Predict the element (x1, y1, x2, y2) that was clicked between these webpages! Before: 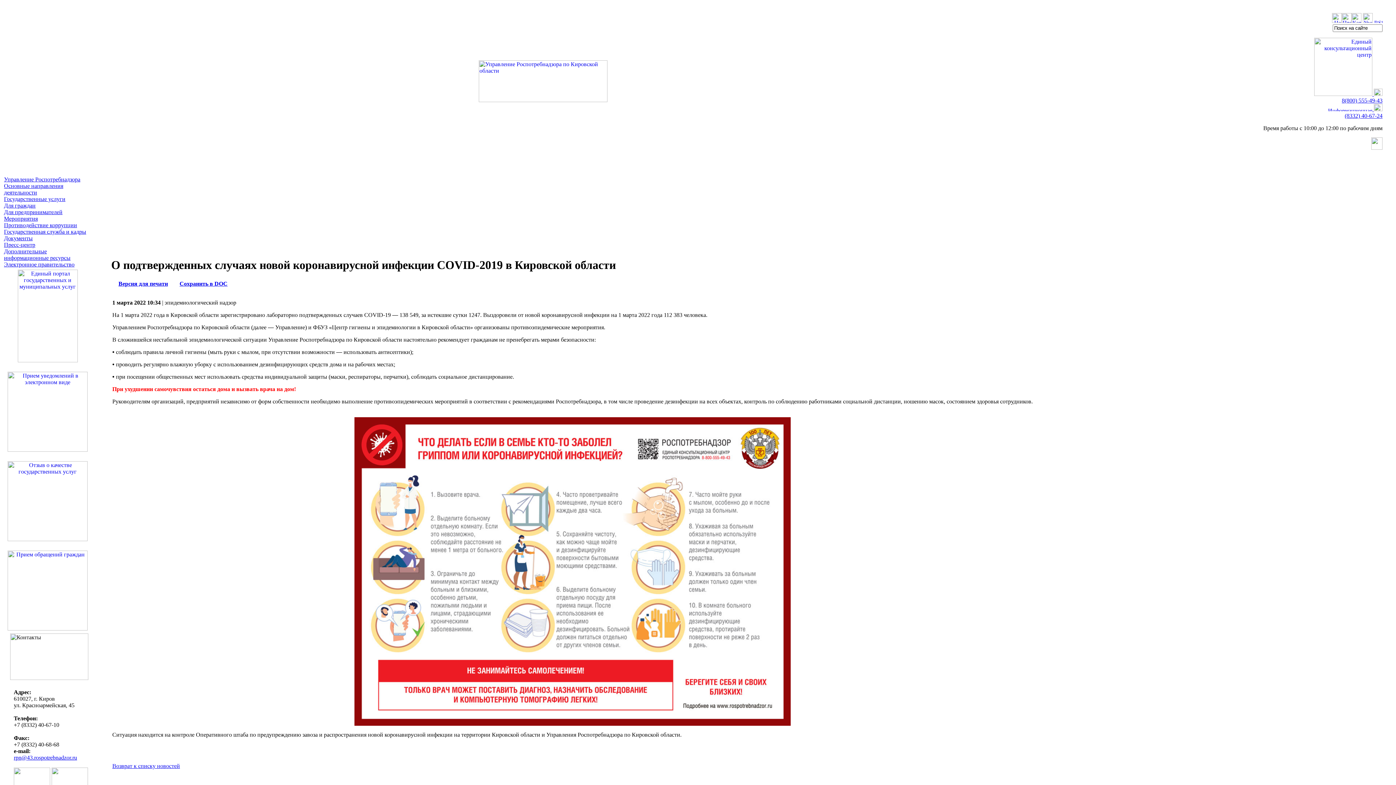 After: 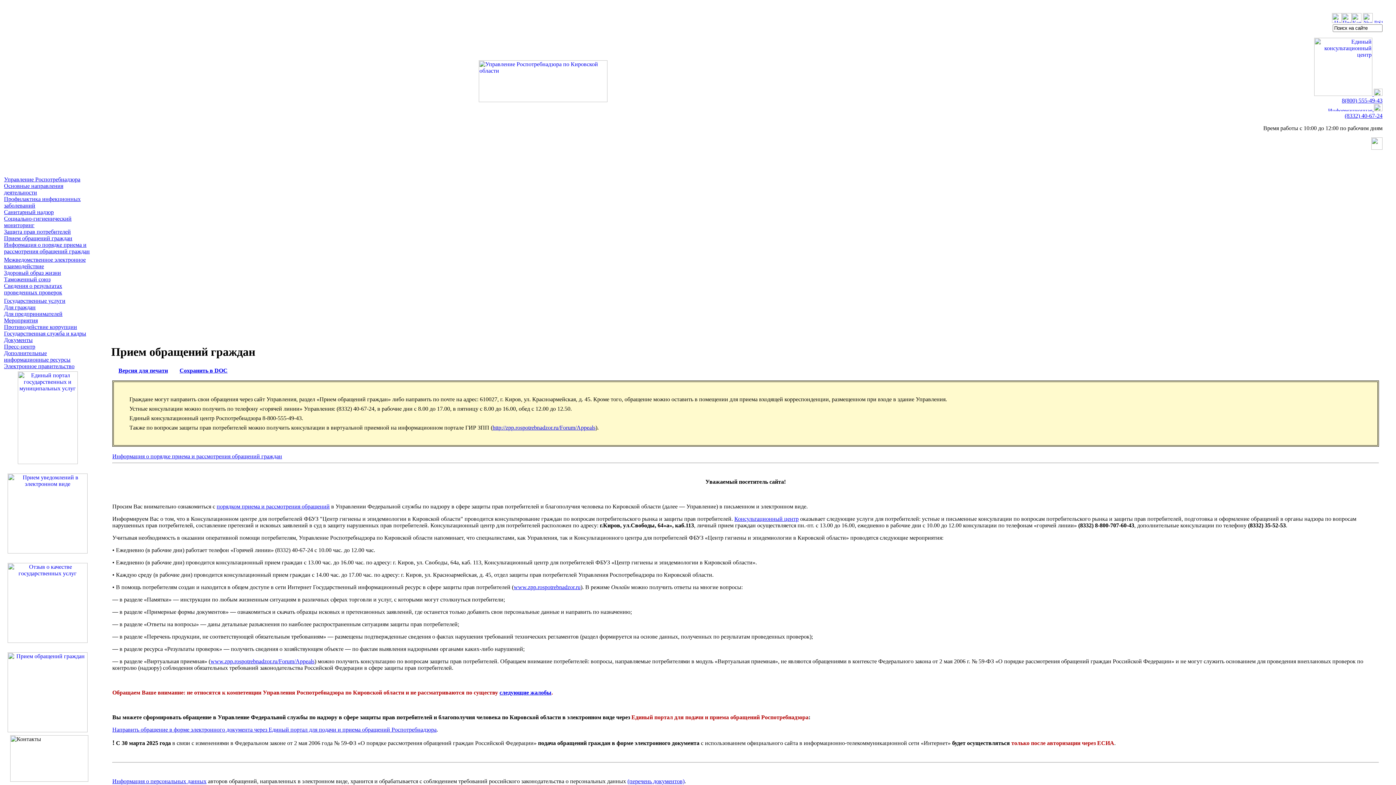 Action: bbox: (1342, 17, 1352, 24)